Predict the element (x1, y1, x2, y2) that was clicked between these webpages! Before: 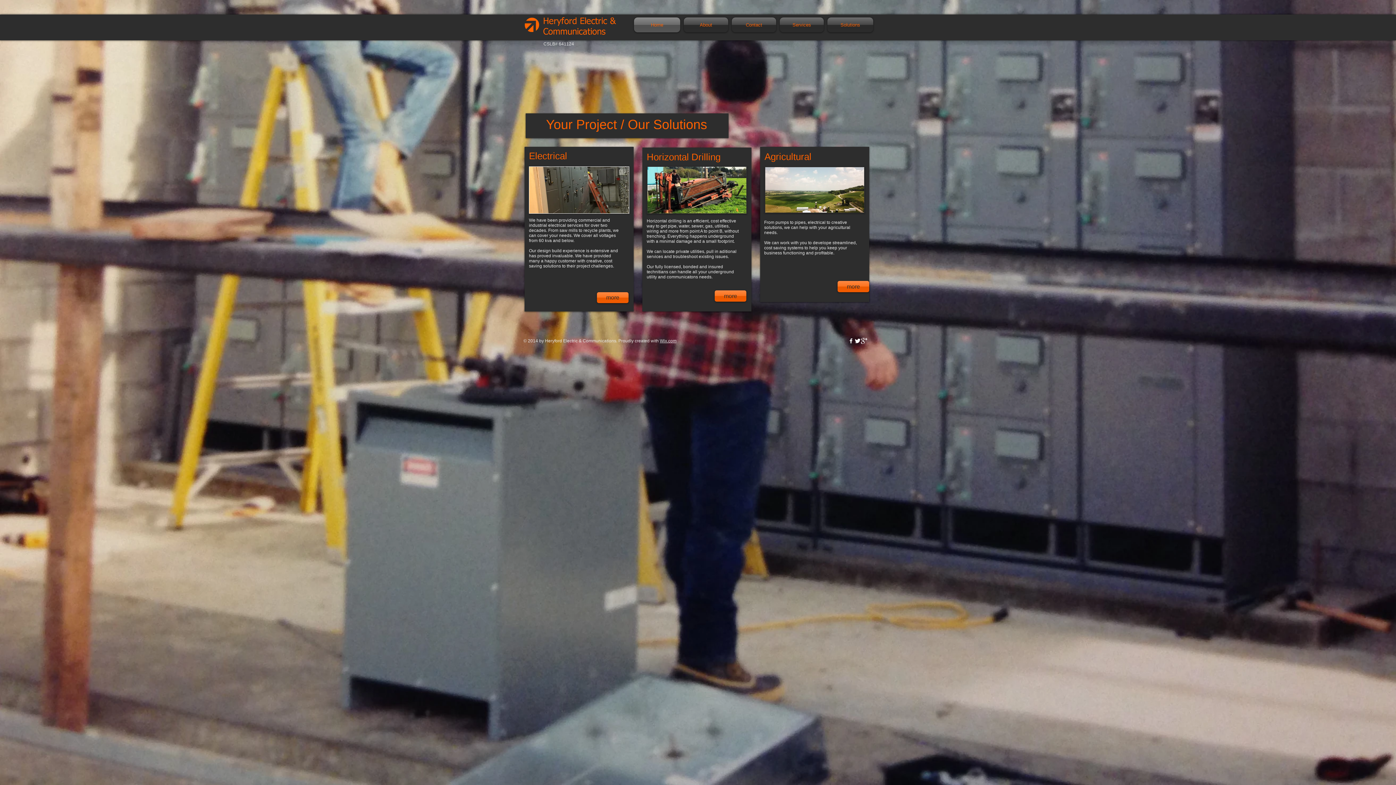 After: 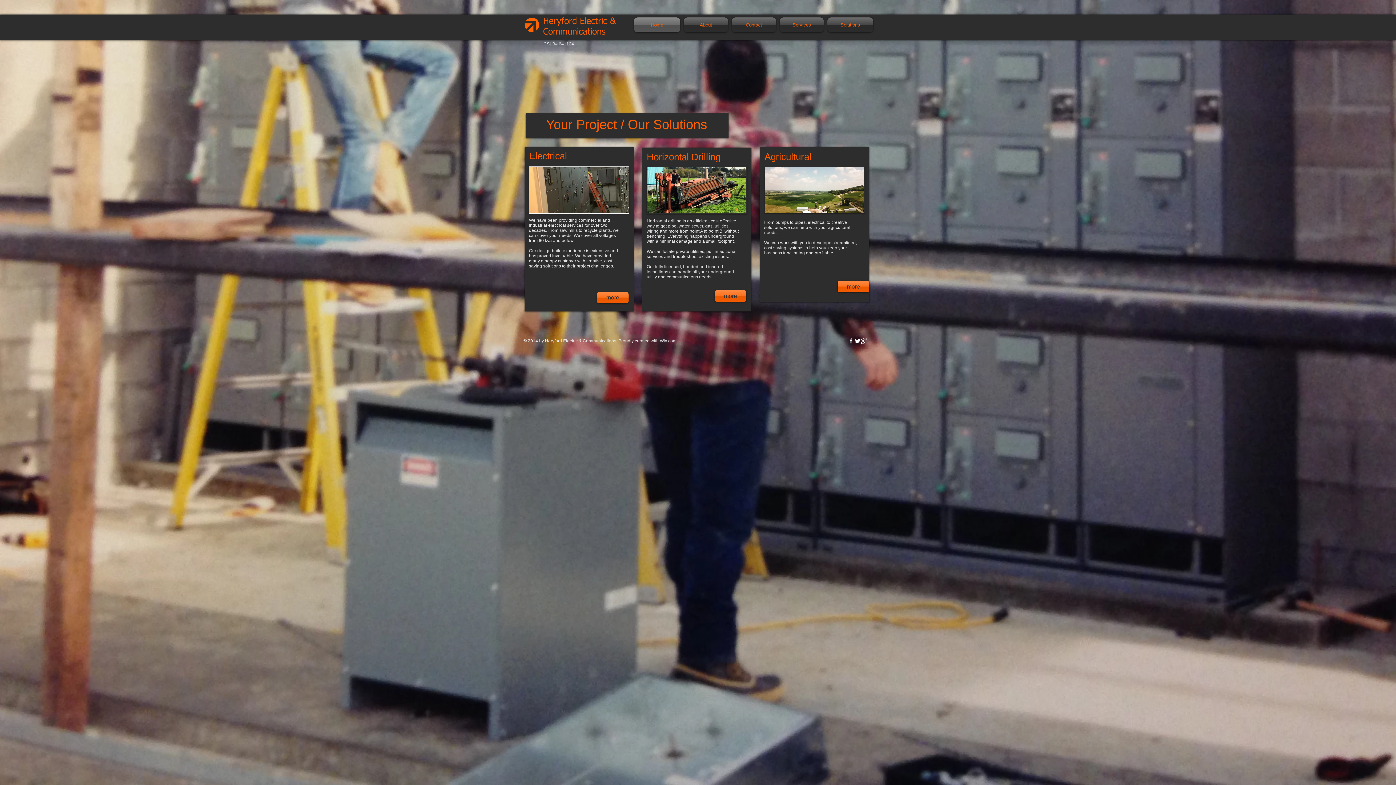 Action: bbox: (634, 17, 682, 32) label: Home